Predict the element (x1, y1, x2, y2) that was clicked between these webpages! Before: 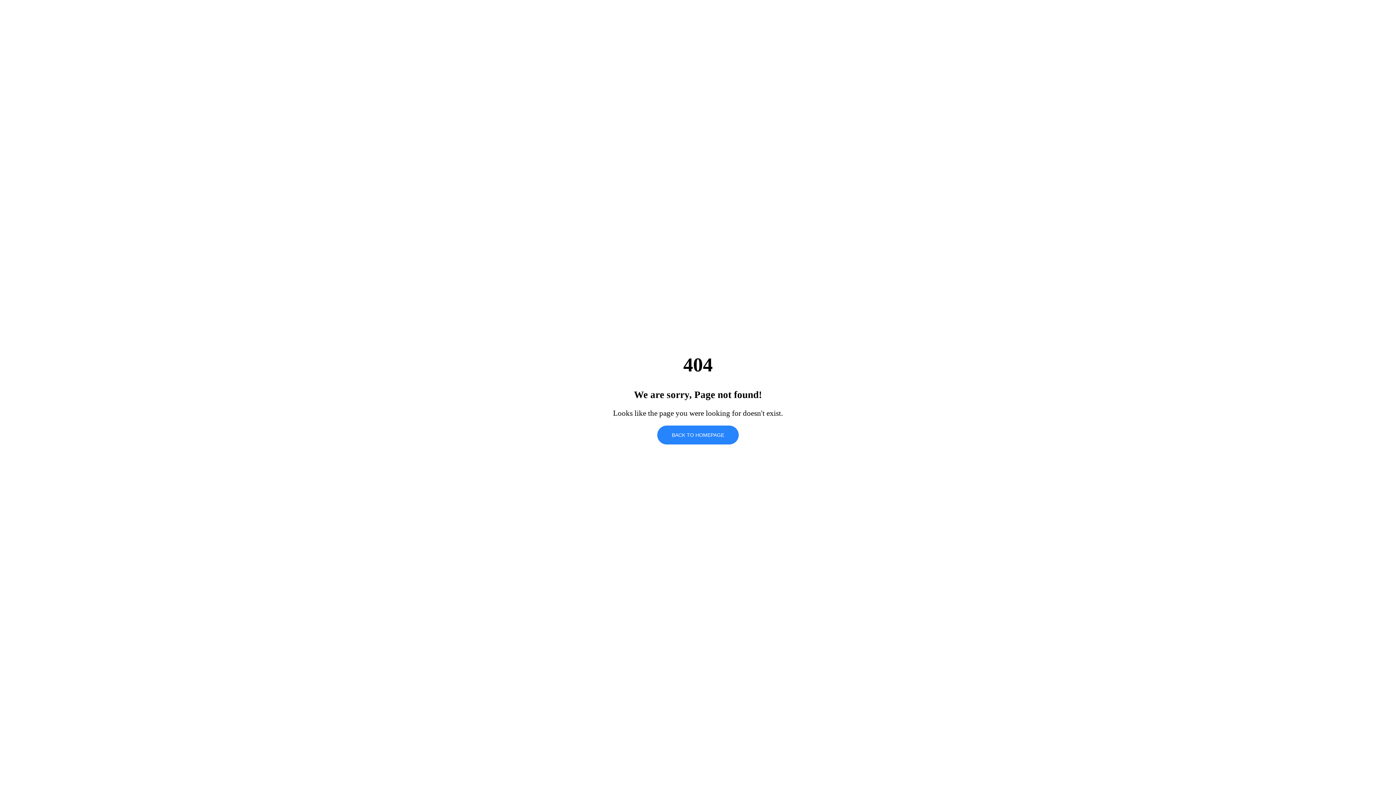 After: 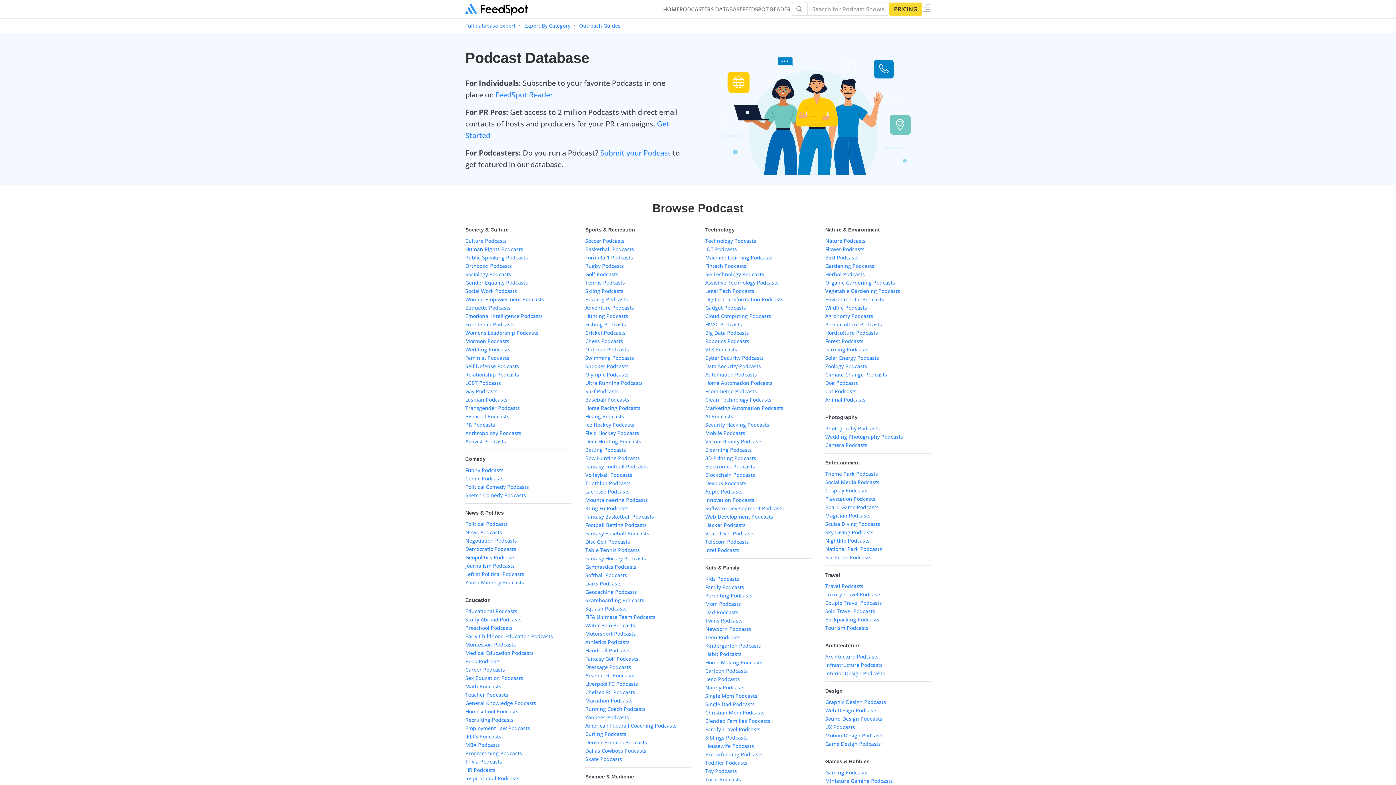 Action: label: BACK TO HOMEPAGE bbox: (657, 425, 738, 444)